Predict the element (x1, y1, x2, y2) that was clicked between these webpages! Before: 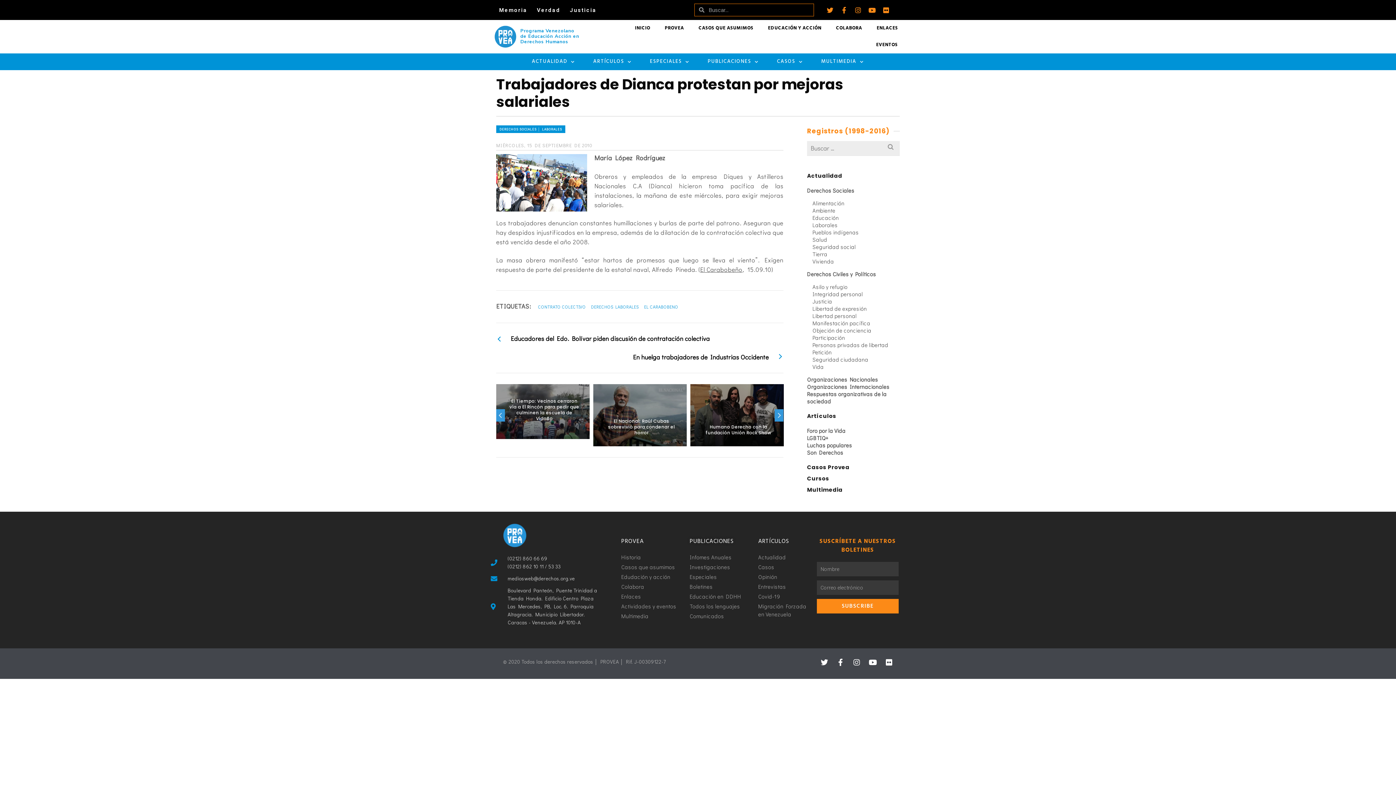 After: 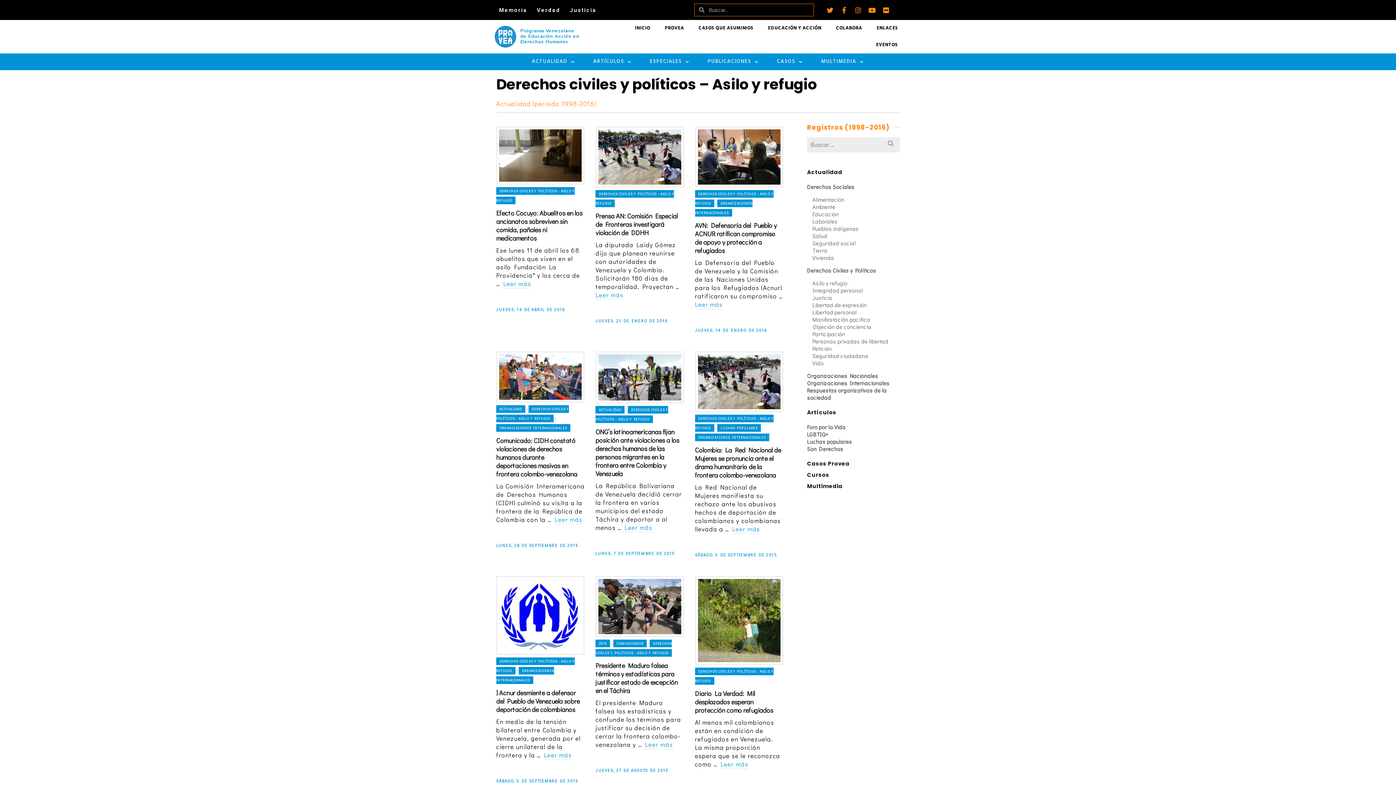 Action: bbox: (812, 283, 847, 290) label: Asilo y refugio